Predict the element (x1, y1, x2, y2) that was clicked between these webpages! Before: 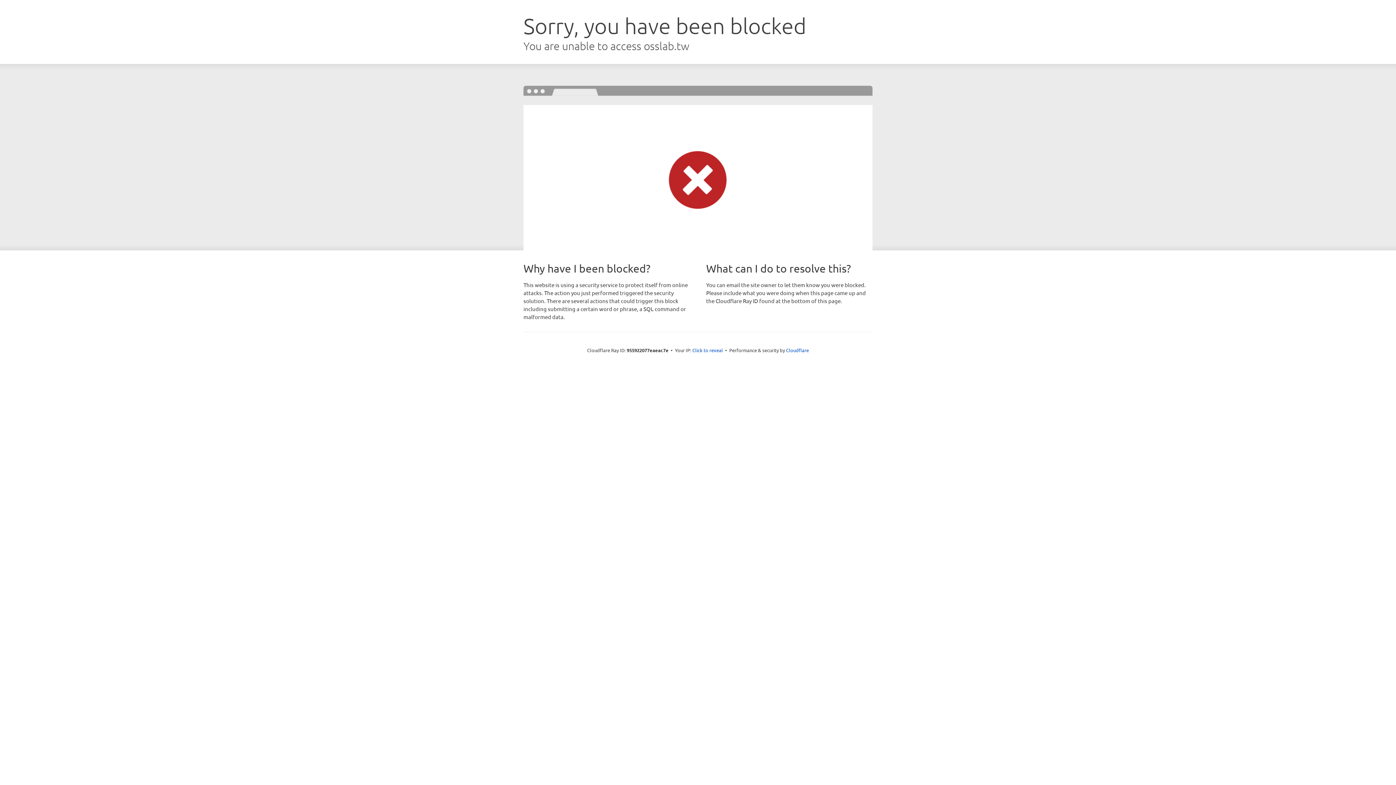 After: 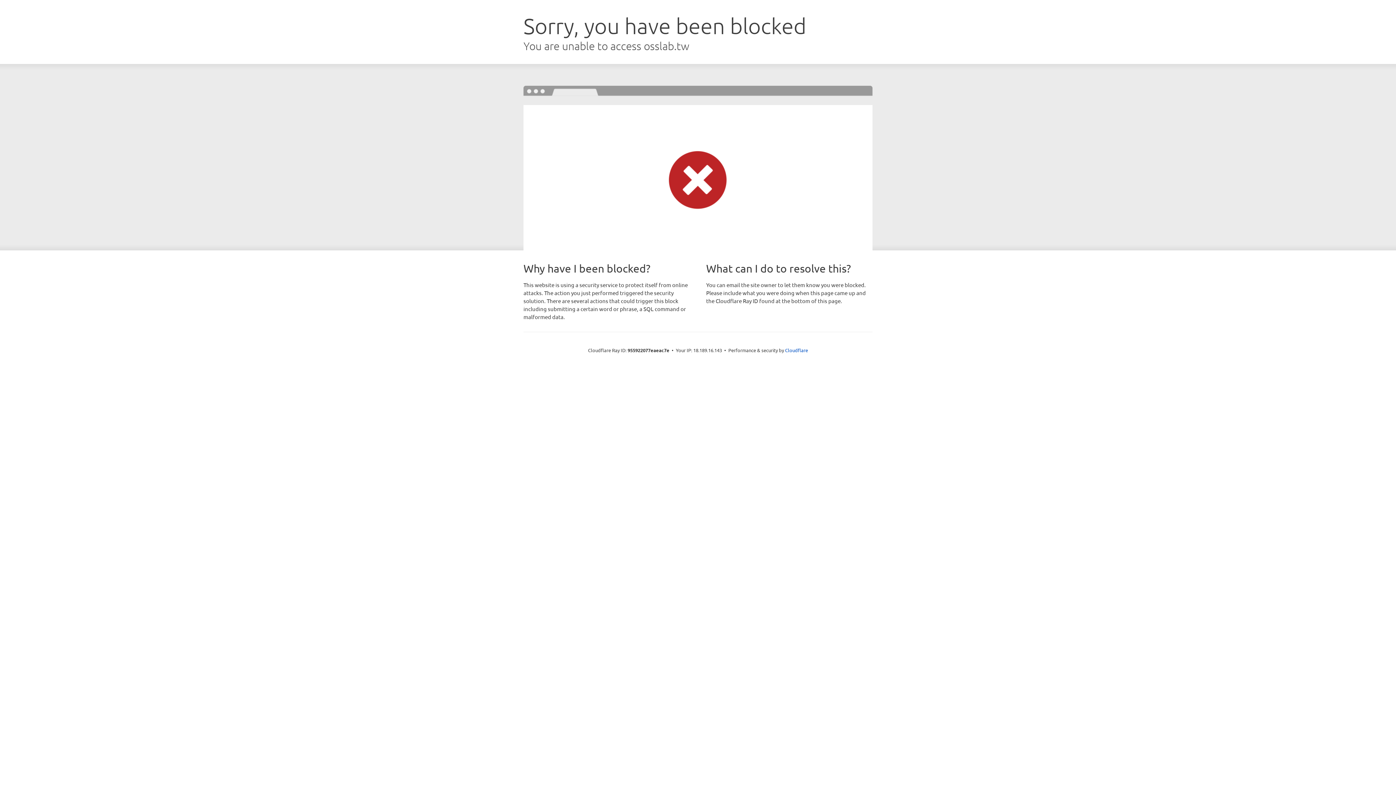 Action: bbox: (692, 346, 723, 353) label: Click to reveal